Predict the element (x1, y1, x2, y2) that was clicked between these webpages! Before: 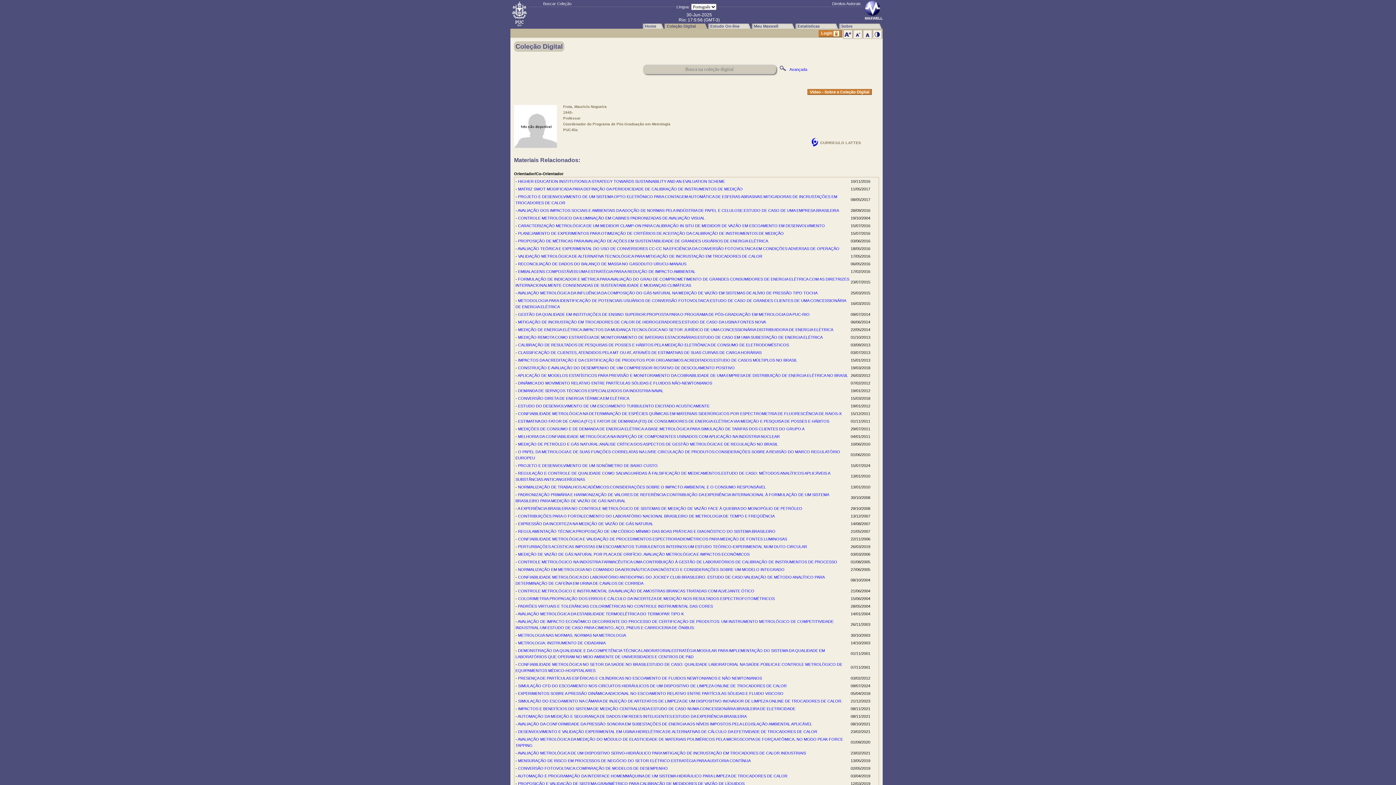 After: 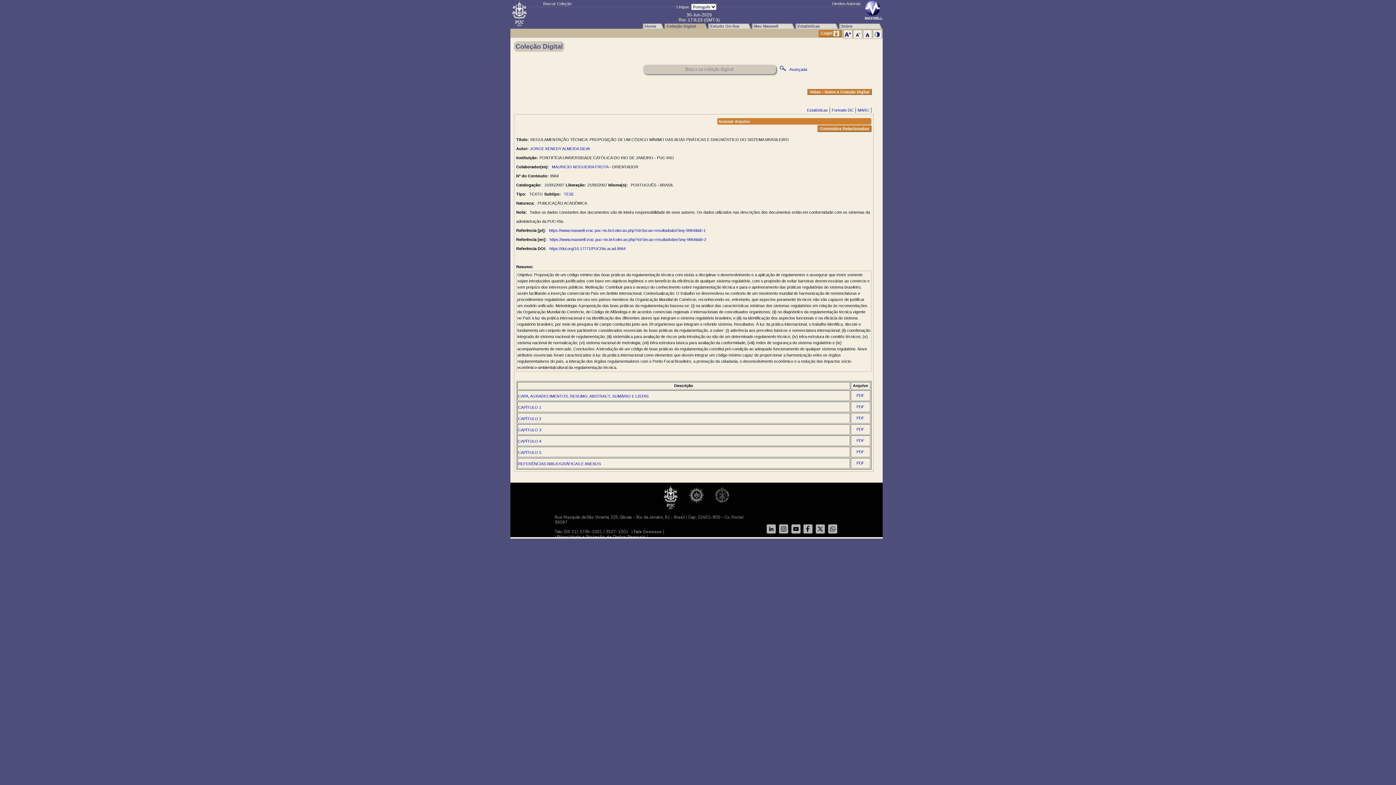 Action: label: REGULAMENTAÇÃO TÉCNICA:PROPOSIÇÃO DE UM CÓDIGO MÍNIMO DAS BOAS PRÁTICAS E DIAGNÓSTICO DO SISTEMA BRASILEIRO bbox: (518, 529, 775, 533)